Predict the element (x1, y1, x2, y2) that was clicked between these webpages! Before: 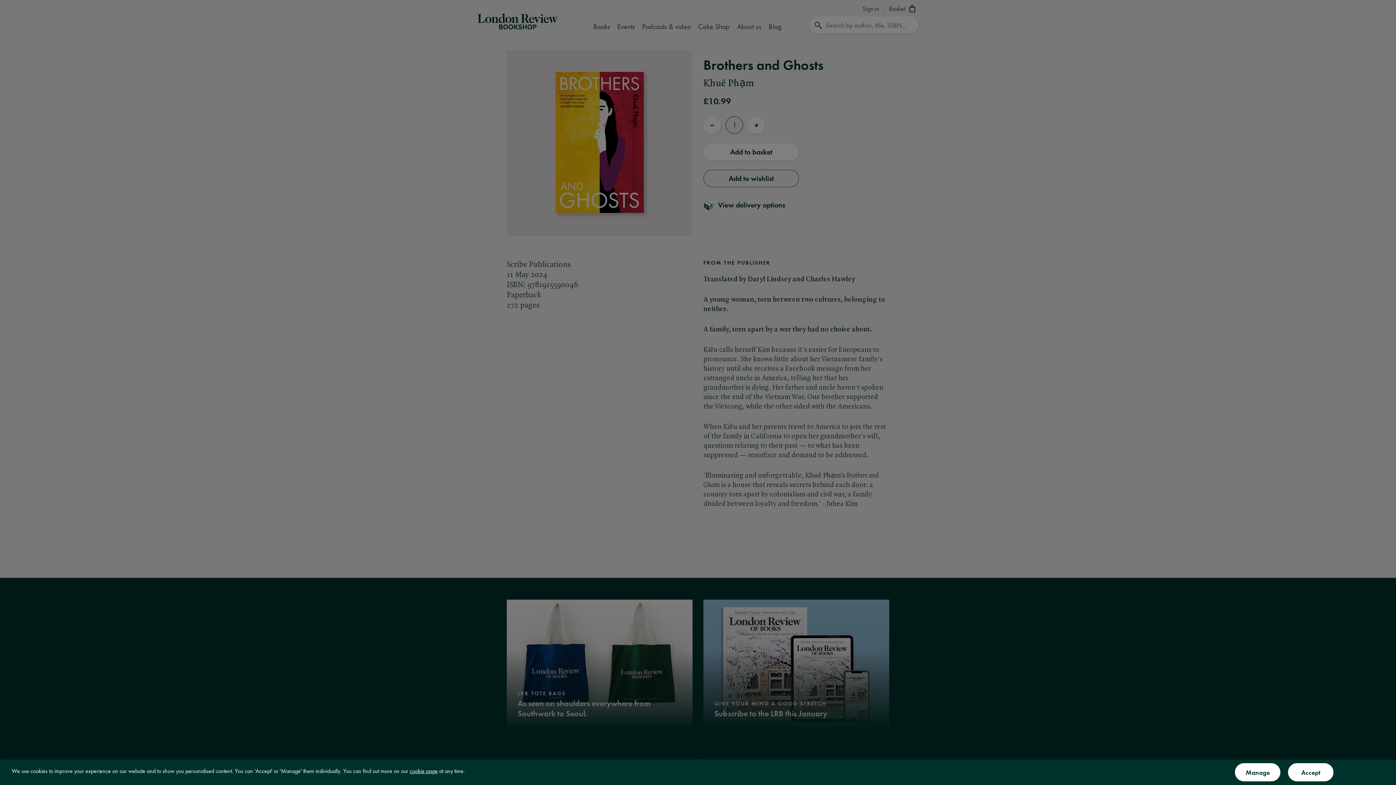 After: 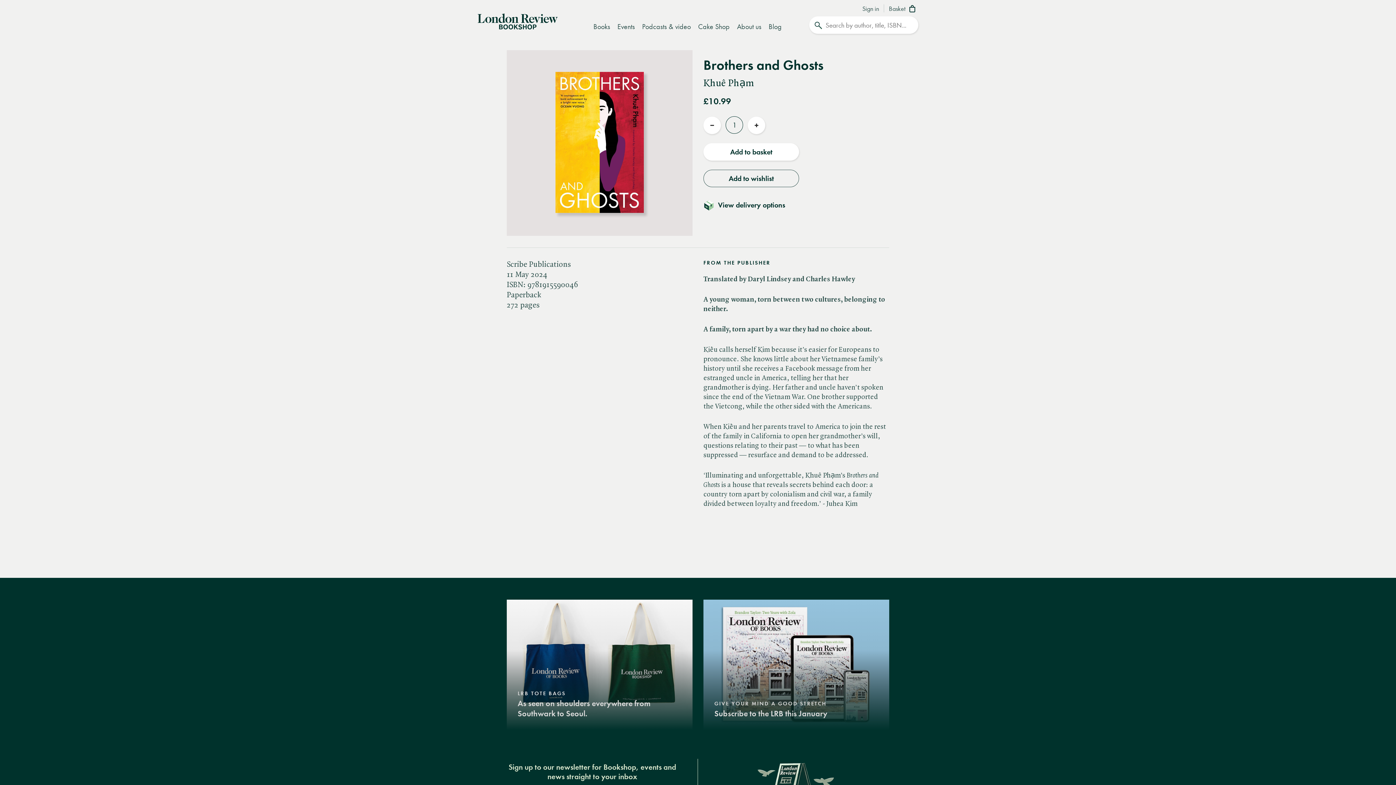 Action: bbox: (1288, 763, 1333, 781) label: Accept